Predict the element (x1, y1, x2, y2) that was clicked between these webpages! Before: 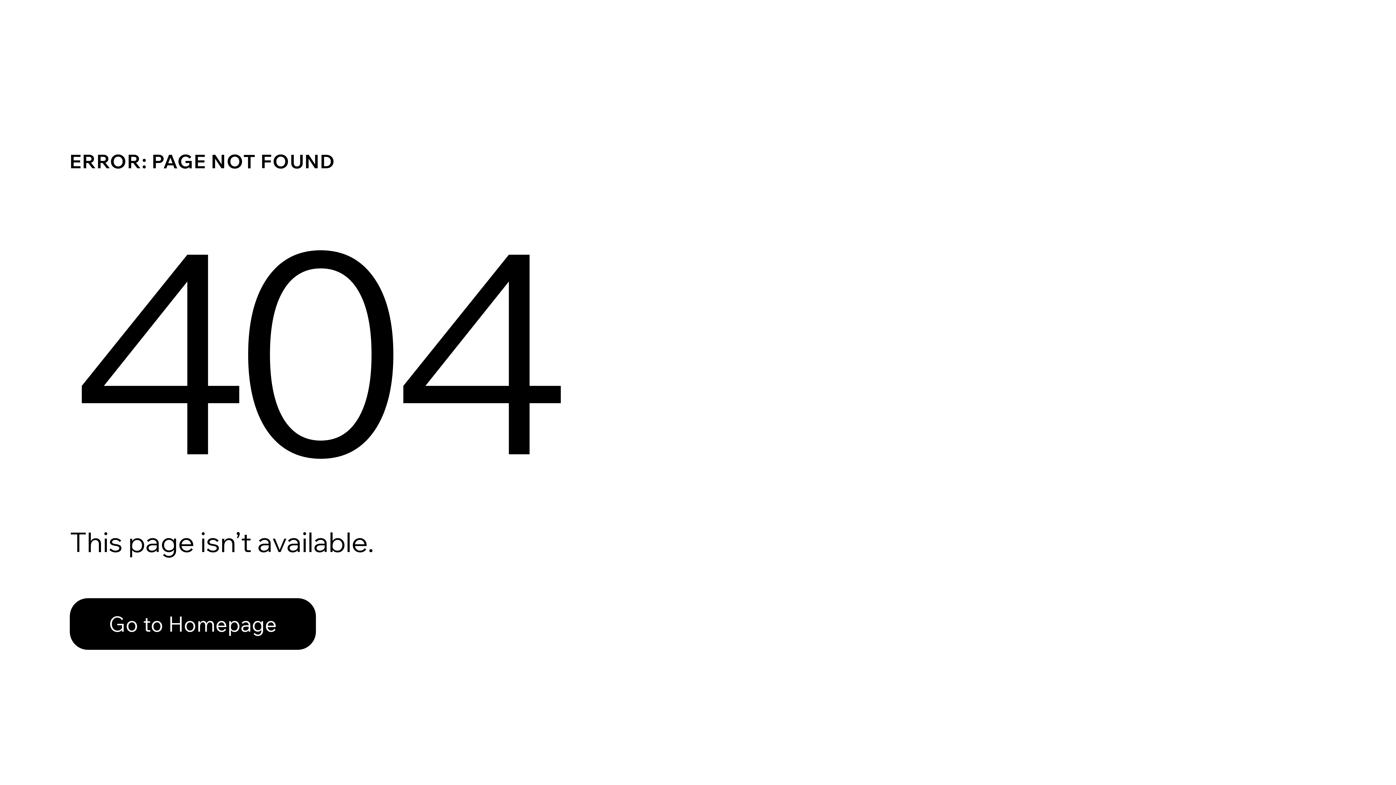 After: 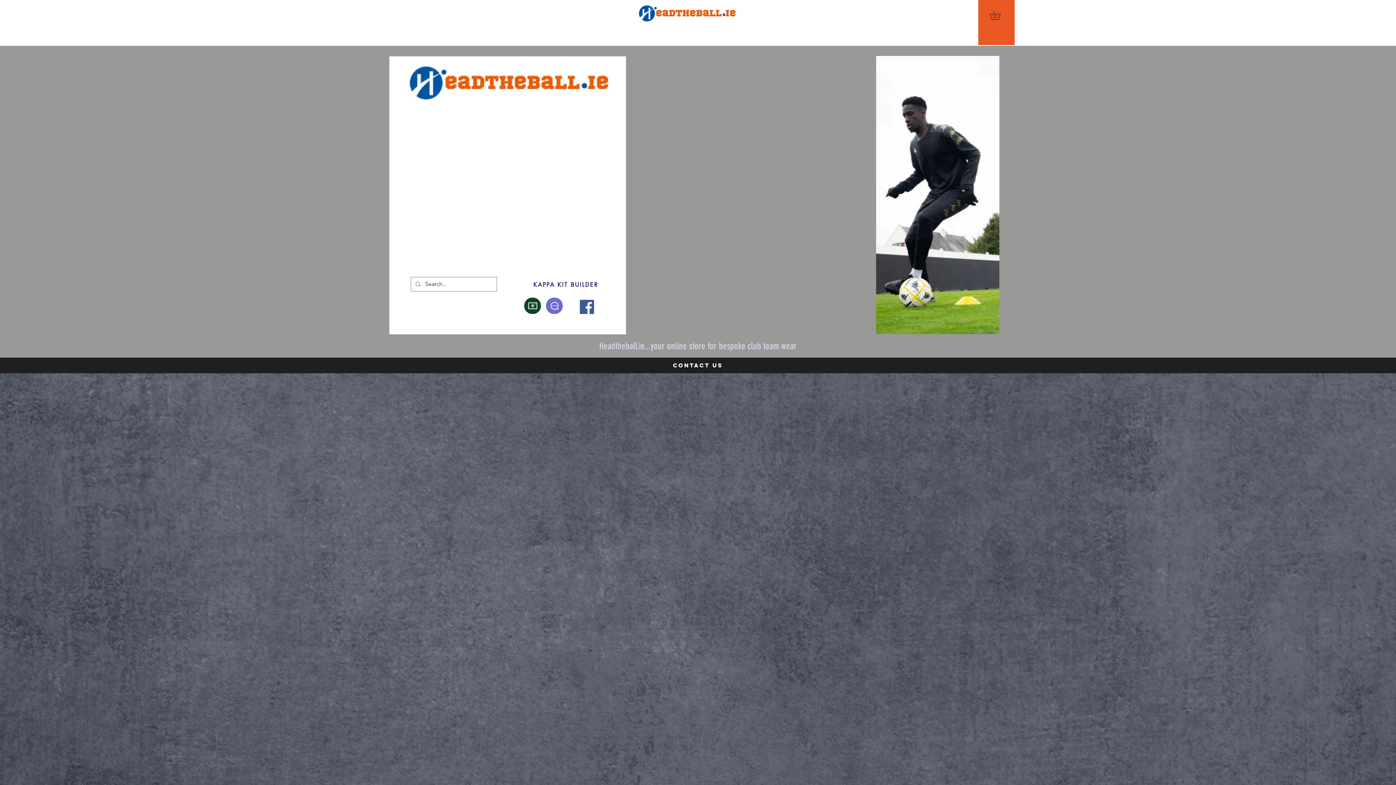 Action: label: Go to Homepage bbox: (69, 582, 768, 659)